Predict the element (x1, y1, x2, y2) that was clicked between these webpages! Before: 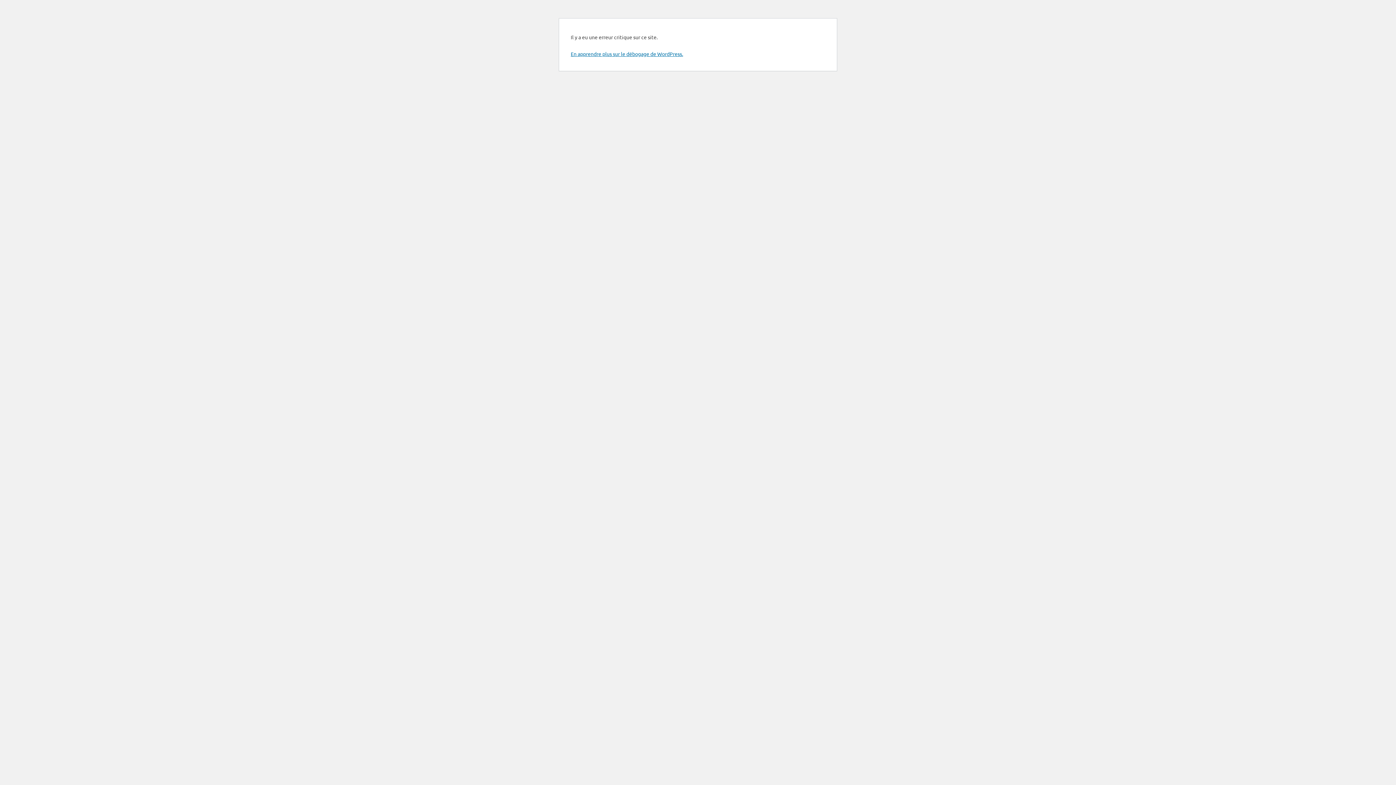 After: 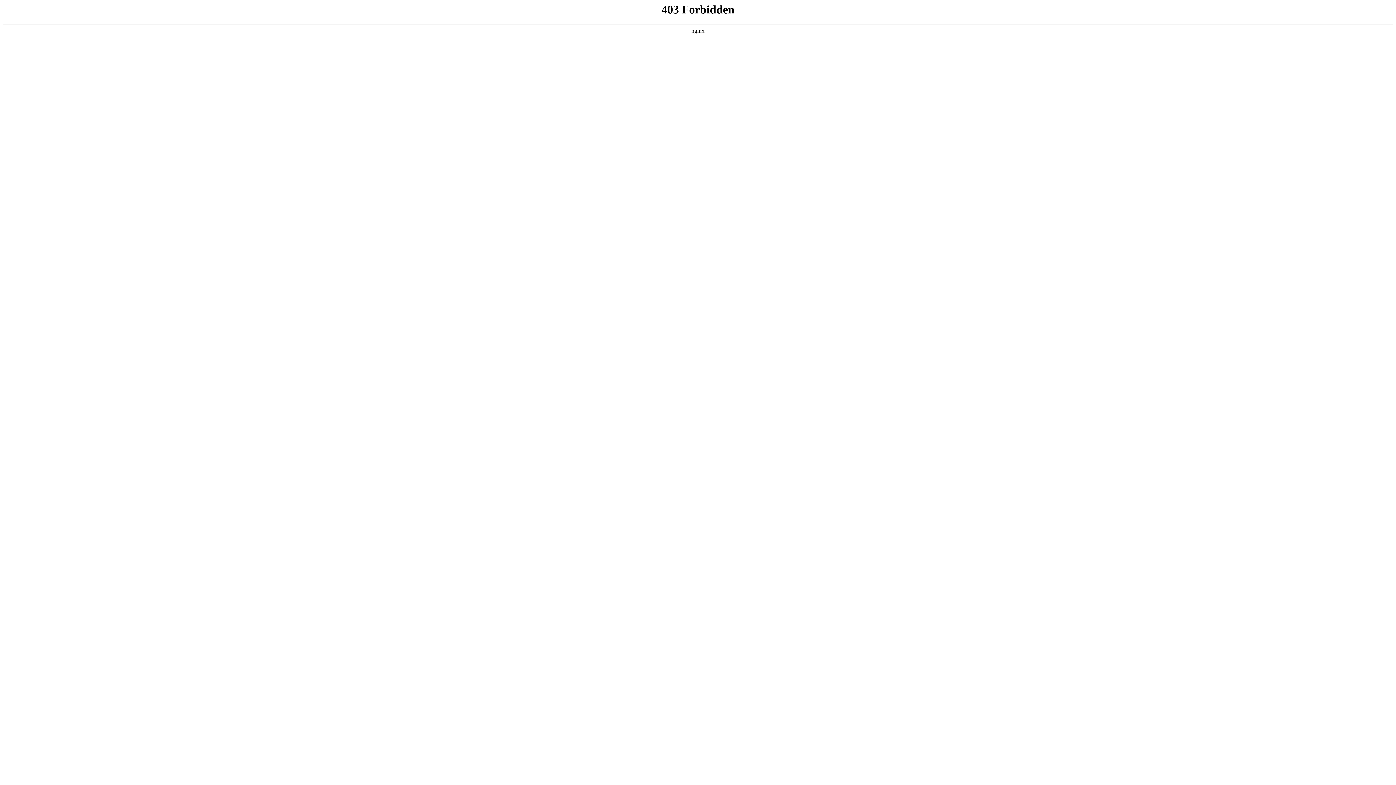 Action: bbox: (570, 50, 683, 57) label: En apprendre plus sur le débogage de WordPress.